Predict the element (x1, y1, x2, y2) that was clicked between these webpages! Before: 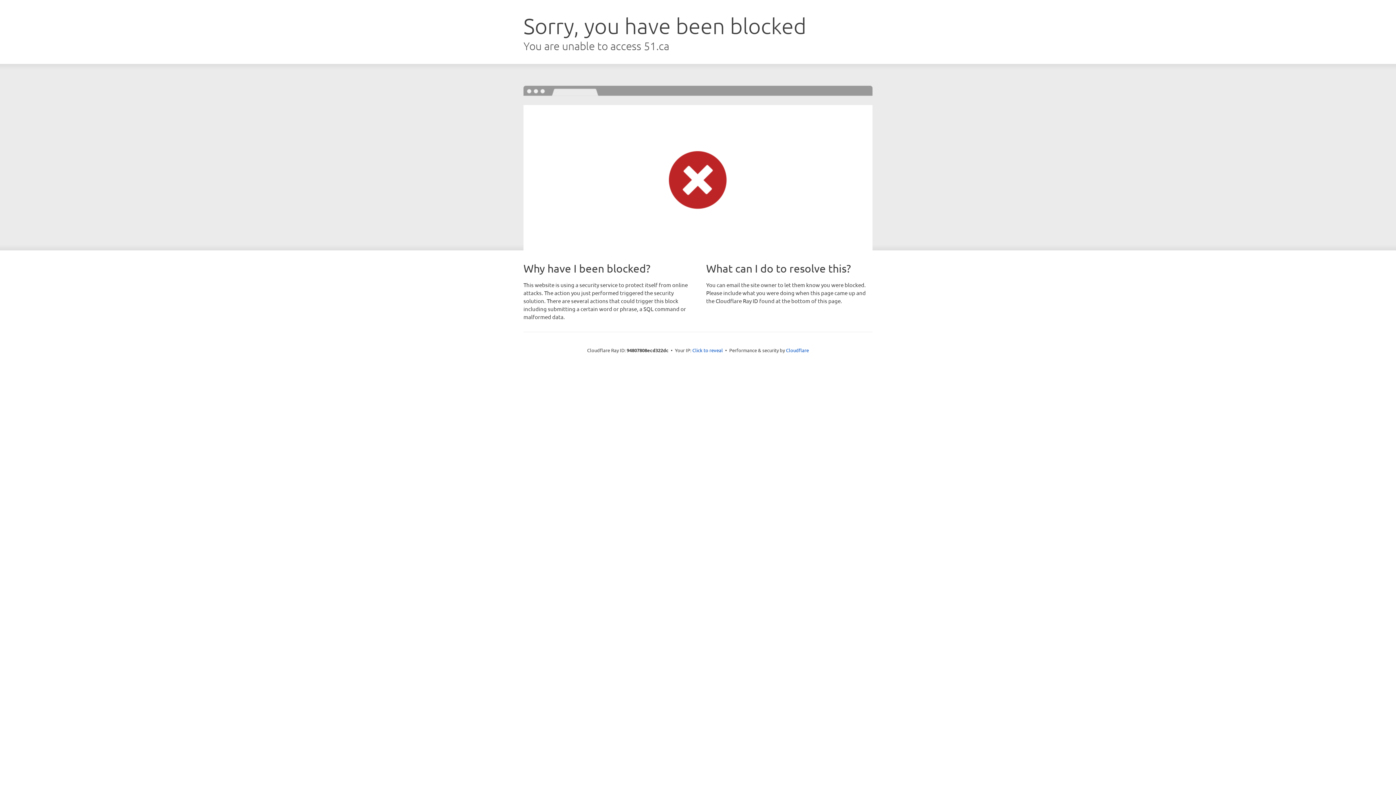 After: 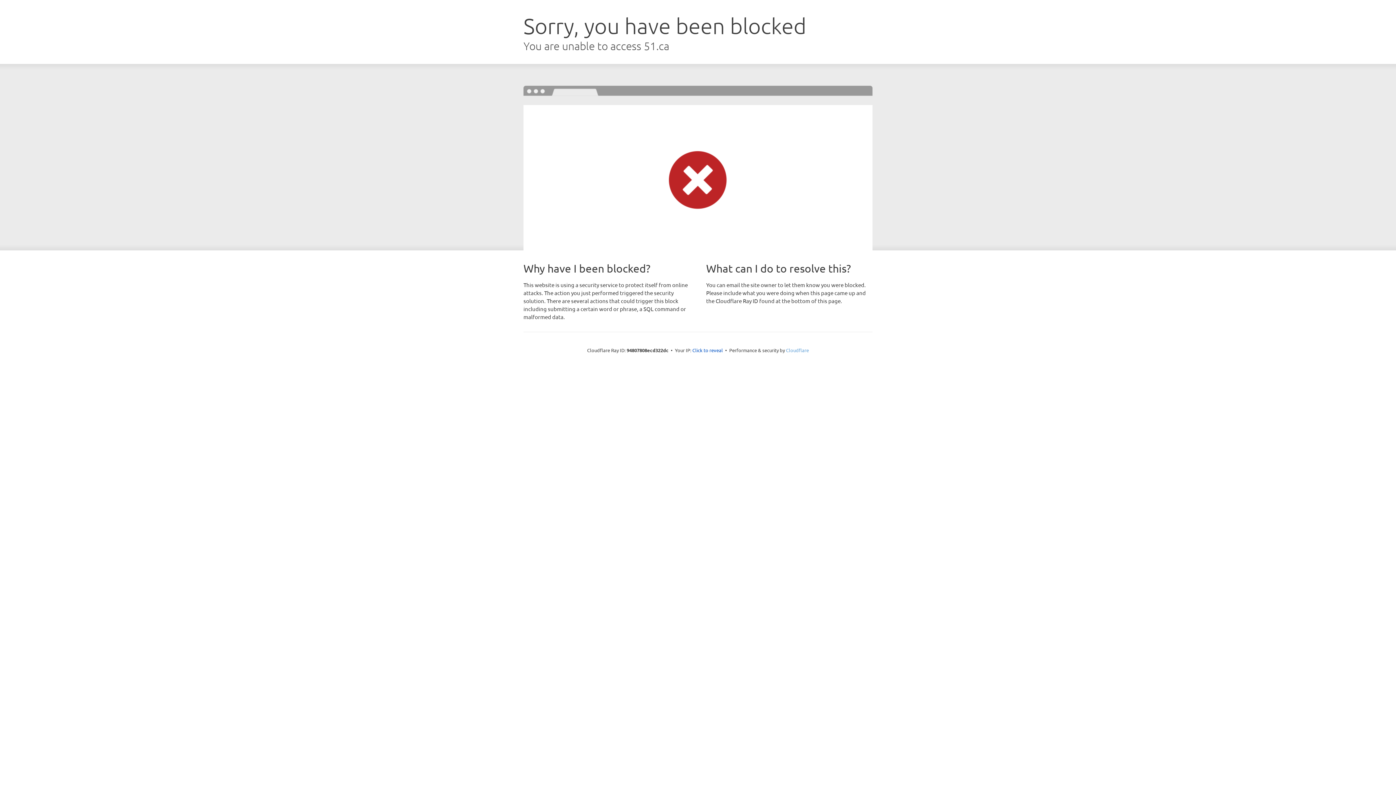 Action: bbox: (786, 347, 809, 353) label: Cloudflare